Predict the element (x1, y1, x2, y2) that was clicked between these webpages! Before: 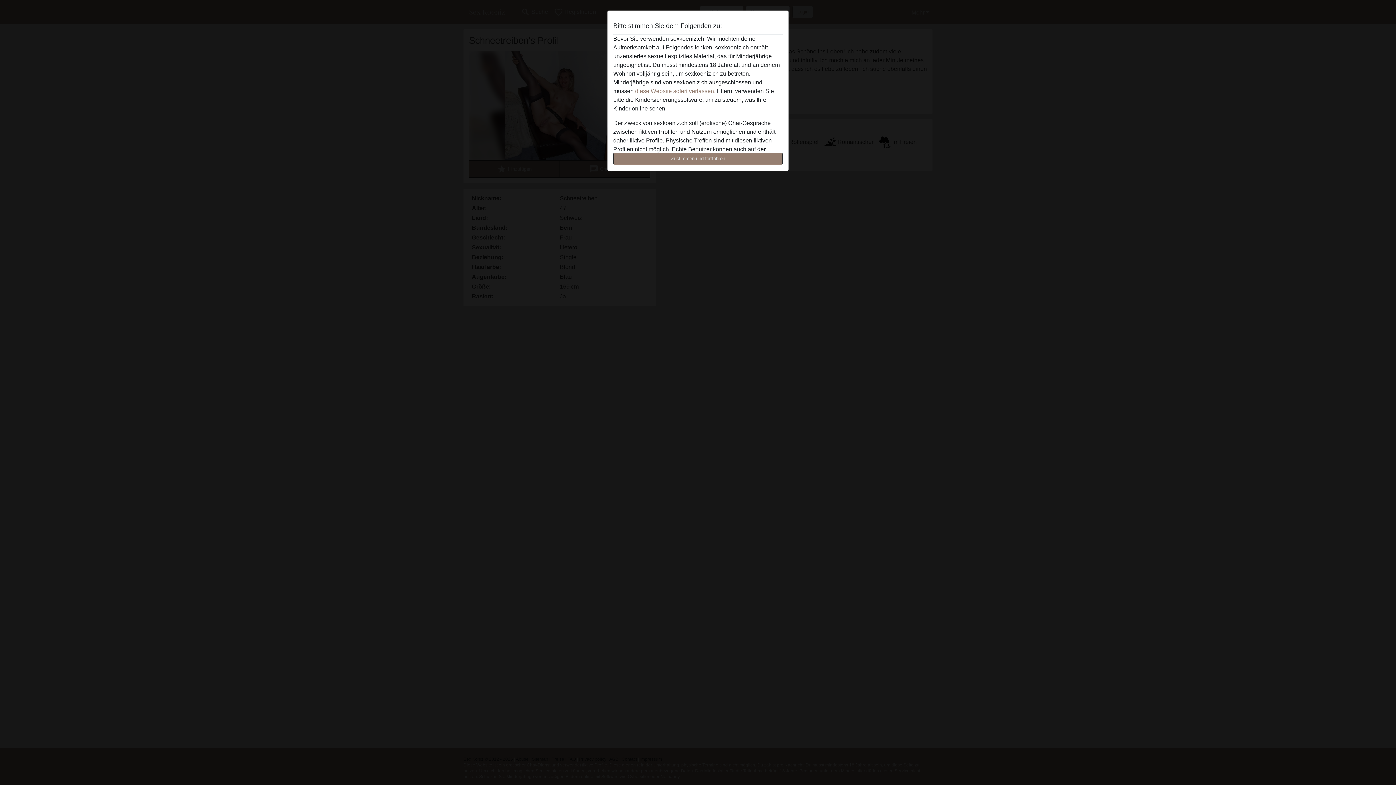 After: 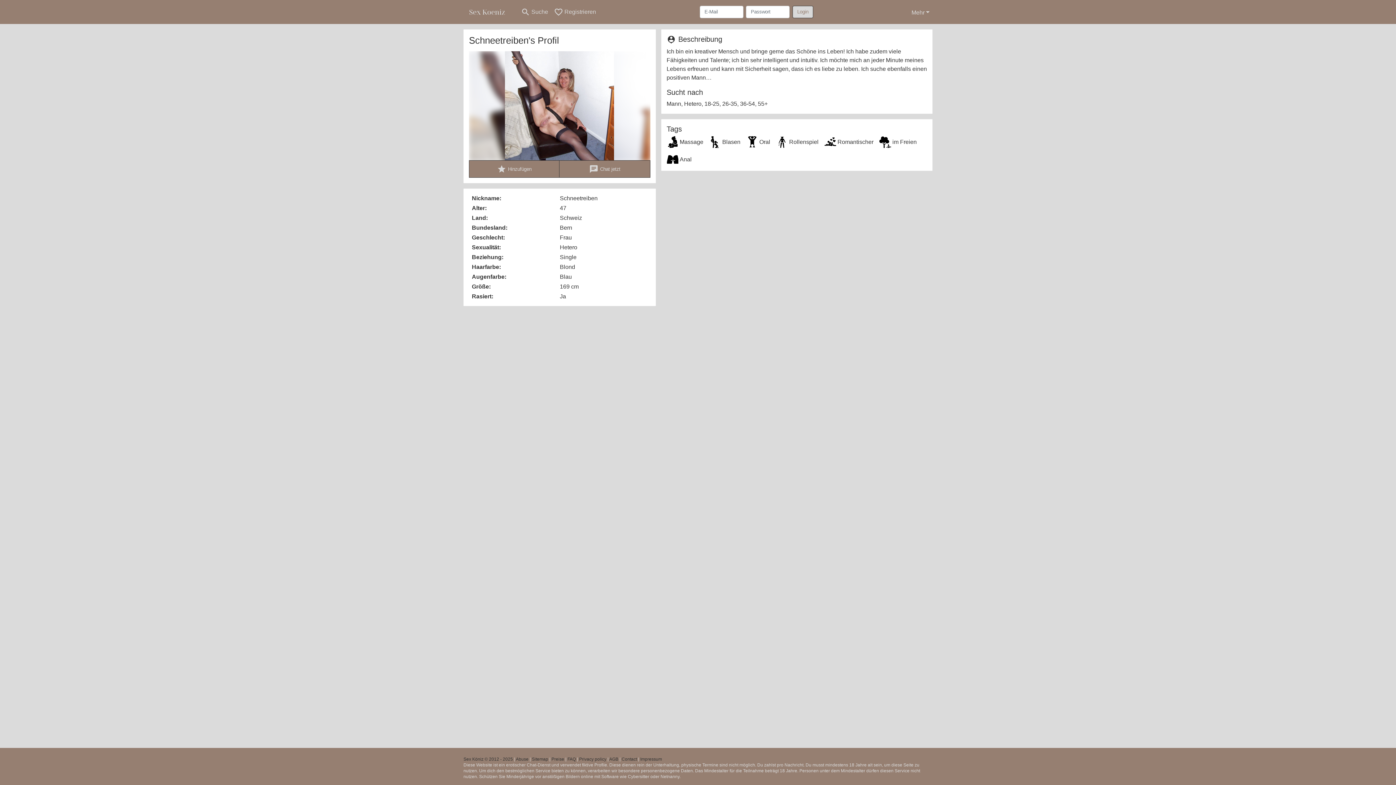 Action: label: Zustimmen und fortfahren bbox: (613, 152, 782, 165)